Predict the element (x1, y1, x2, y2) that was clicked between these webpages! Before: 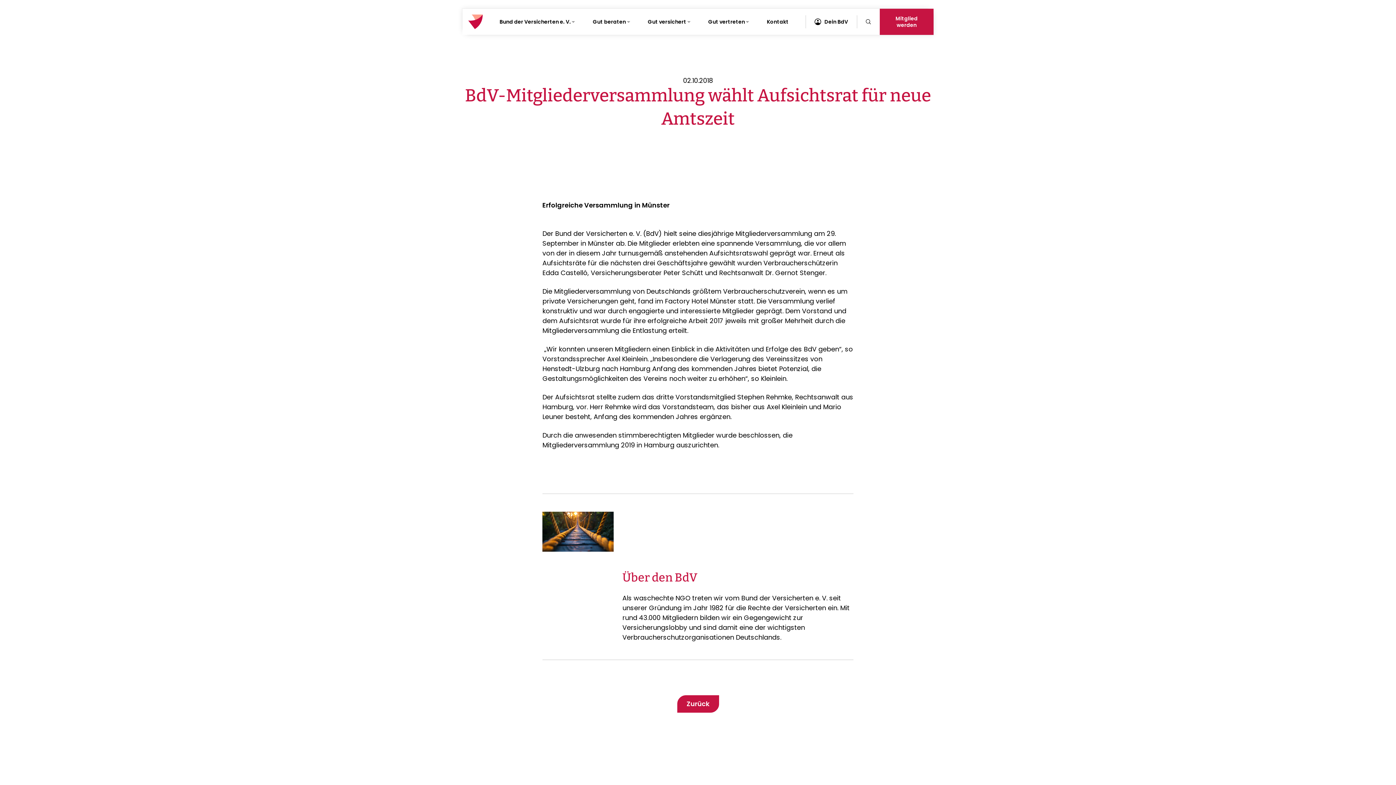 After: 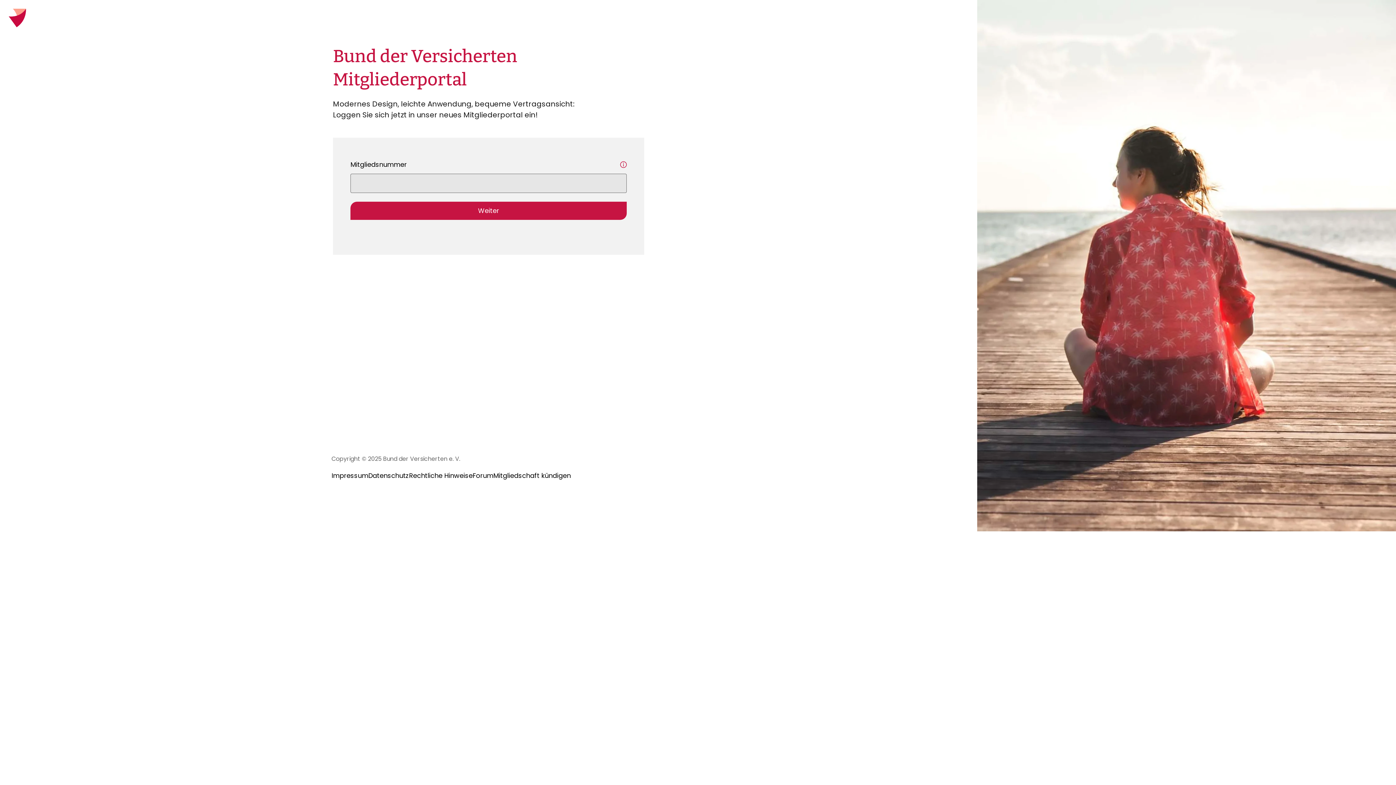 Action: bbox: (805, 15, 857, 28) label: Dein BdV